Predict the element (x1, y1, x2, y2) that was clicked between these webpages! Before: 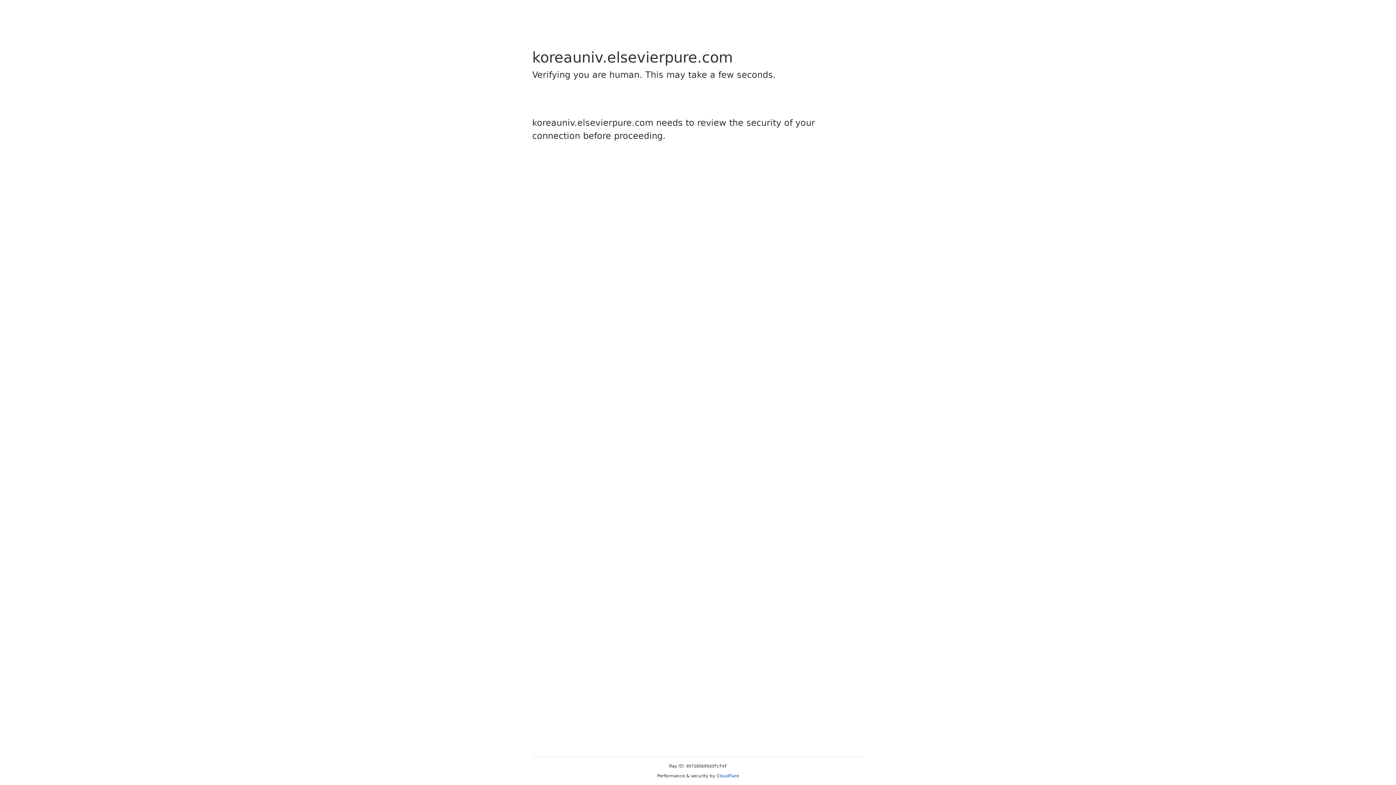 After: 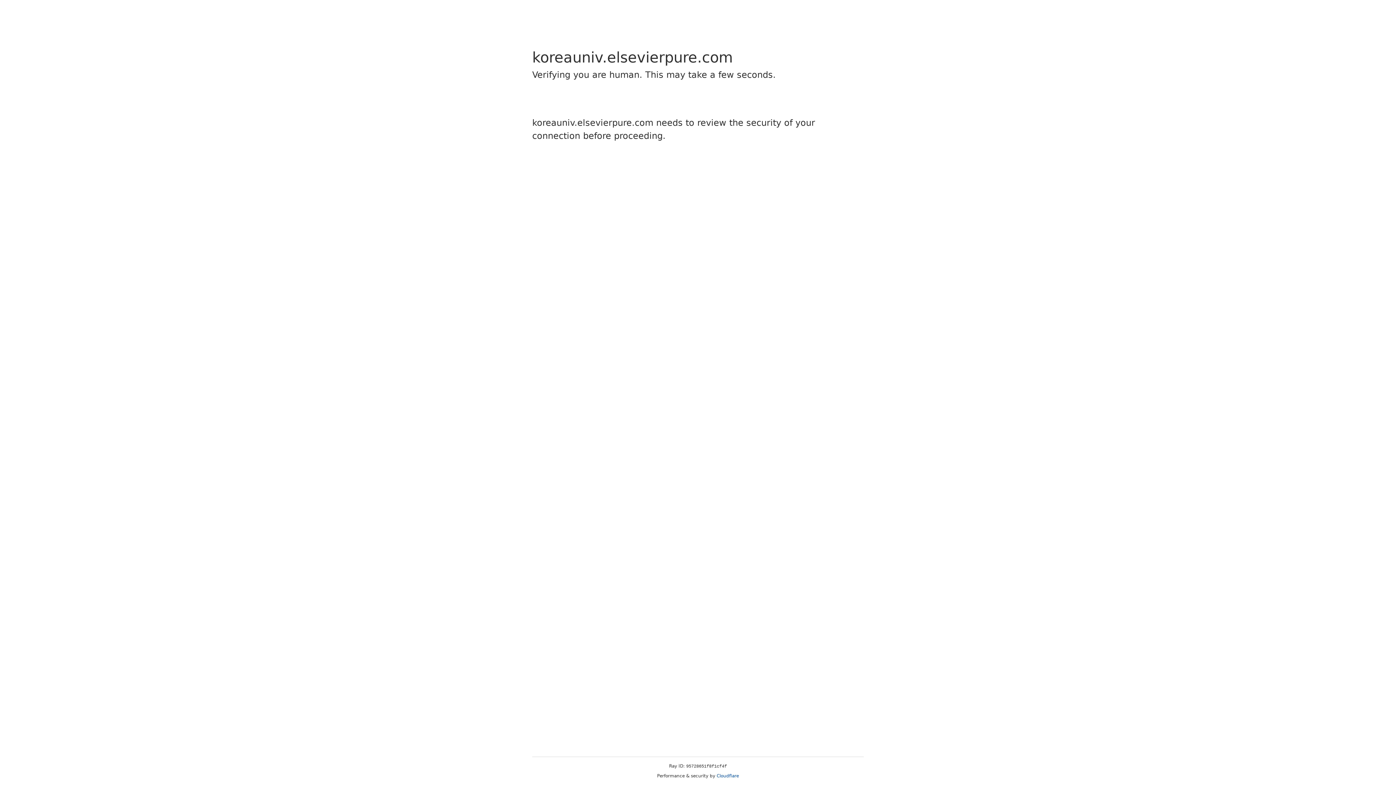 Action: bbox: (716, 773, 739, 778) label: Cloudflare